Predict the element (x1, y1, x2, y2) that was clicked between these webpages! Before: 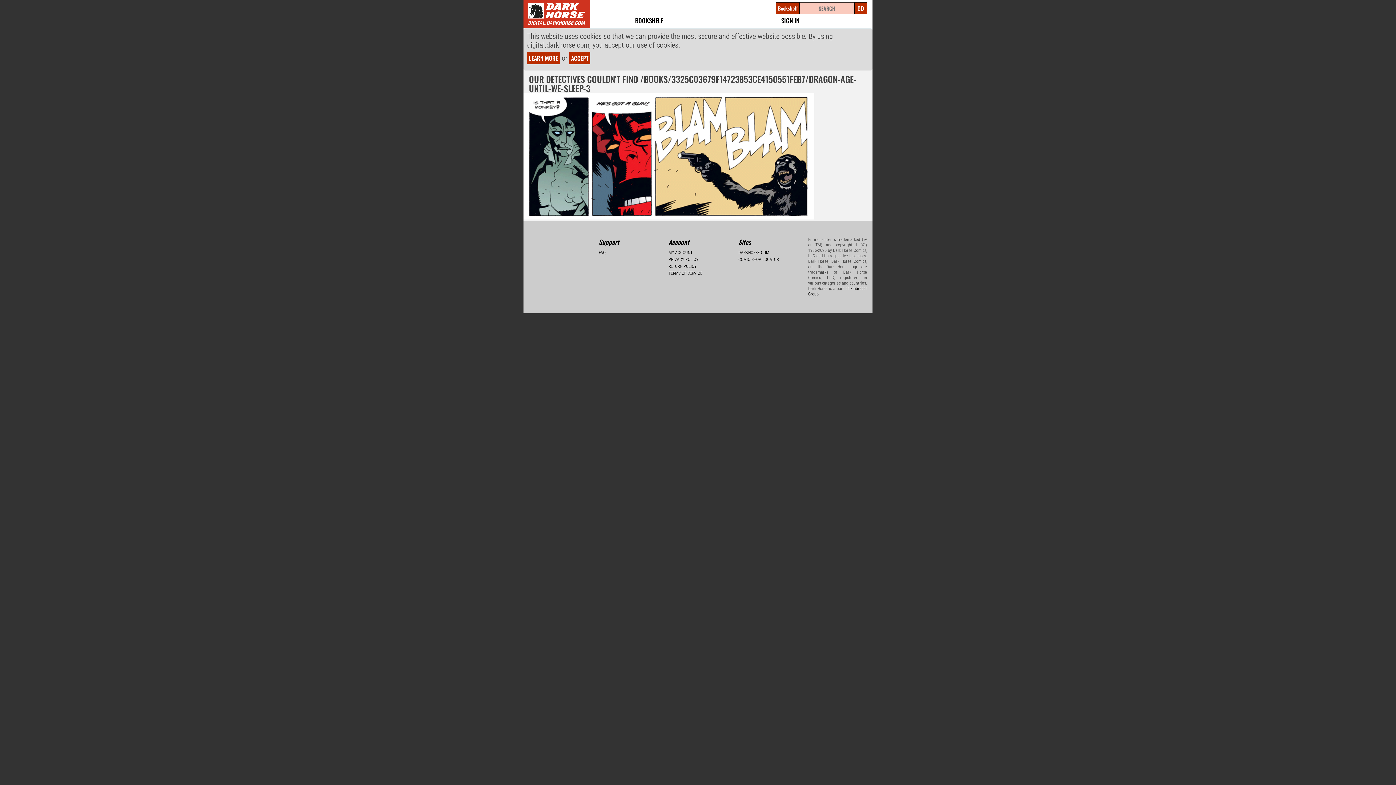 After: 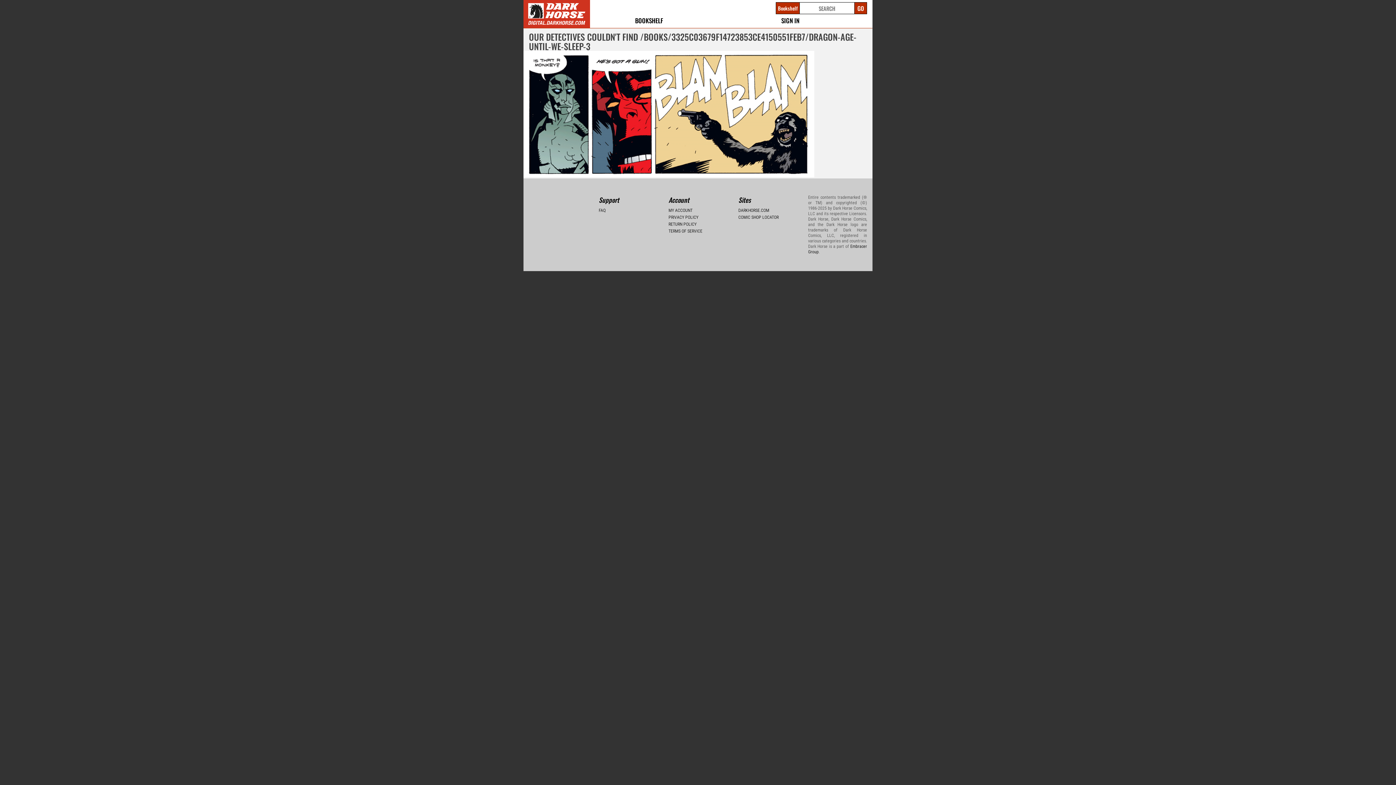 Action: bbox: (569, 52, 590, 64) label: ACCEPT